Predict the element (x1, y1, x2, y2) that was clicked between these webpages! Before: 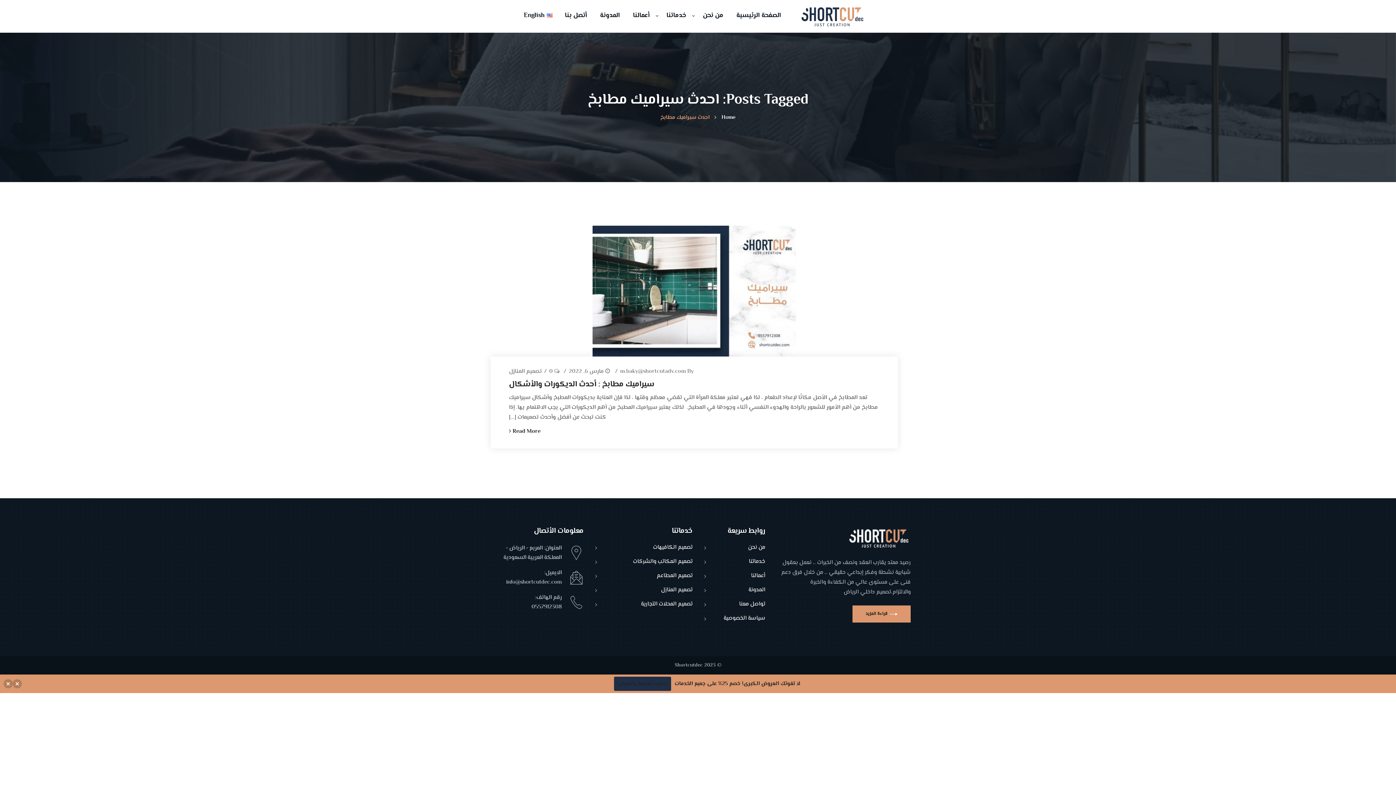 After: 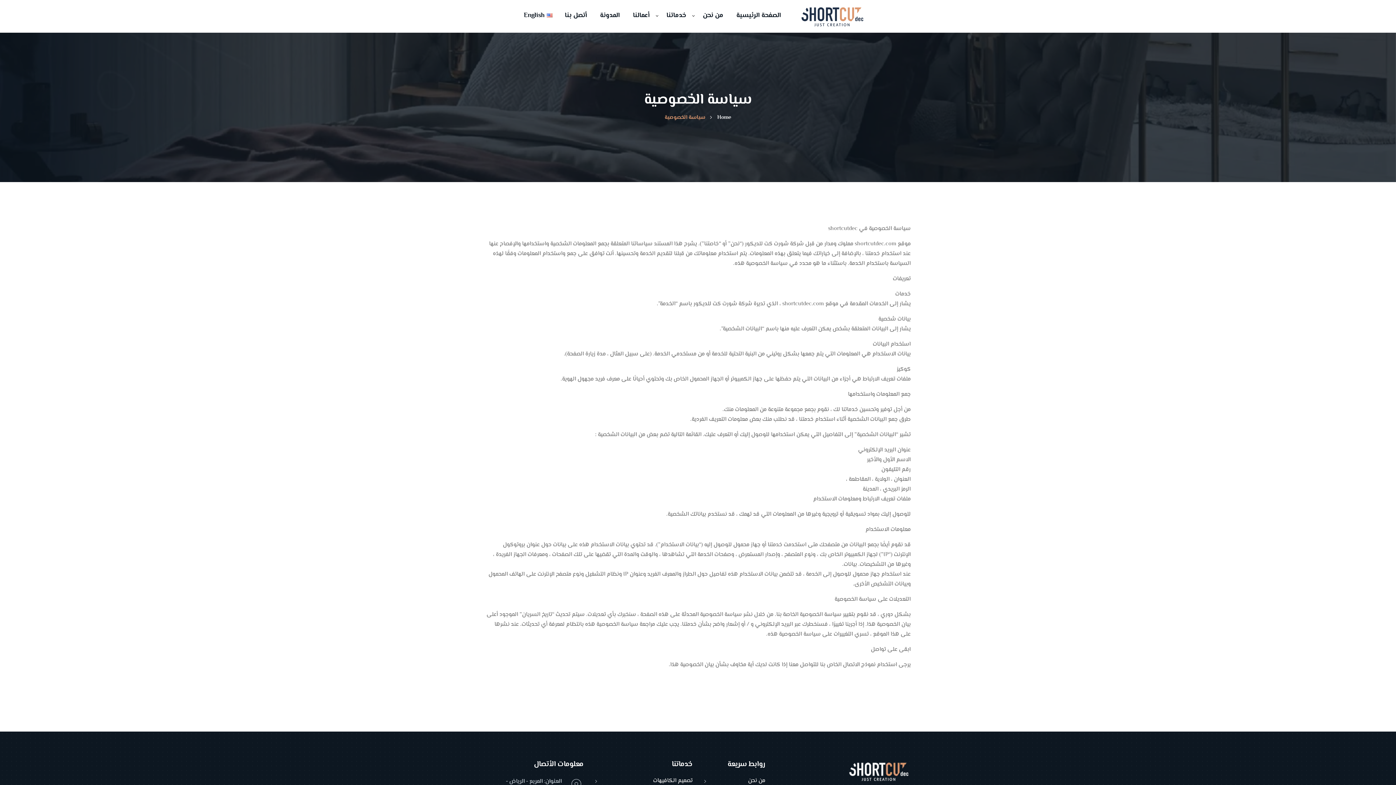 Action: bbox: (723, 614, 765, 622) label: سياسة الخصوصية